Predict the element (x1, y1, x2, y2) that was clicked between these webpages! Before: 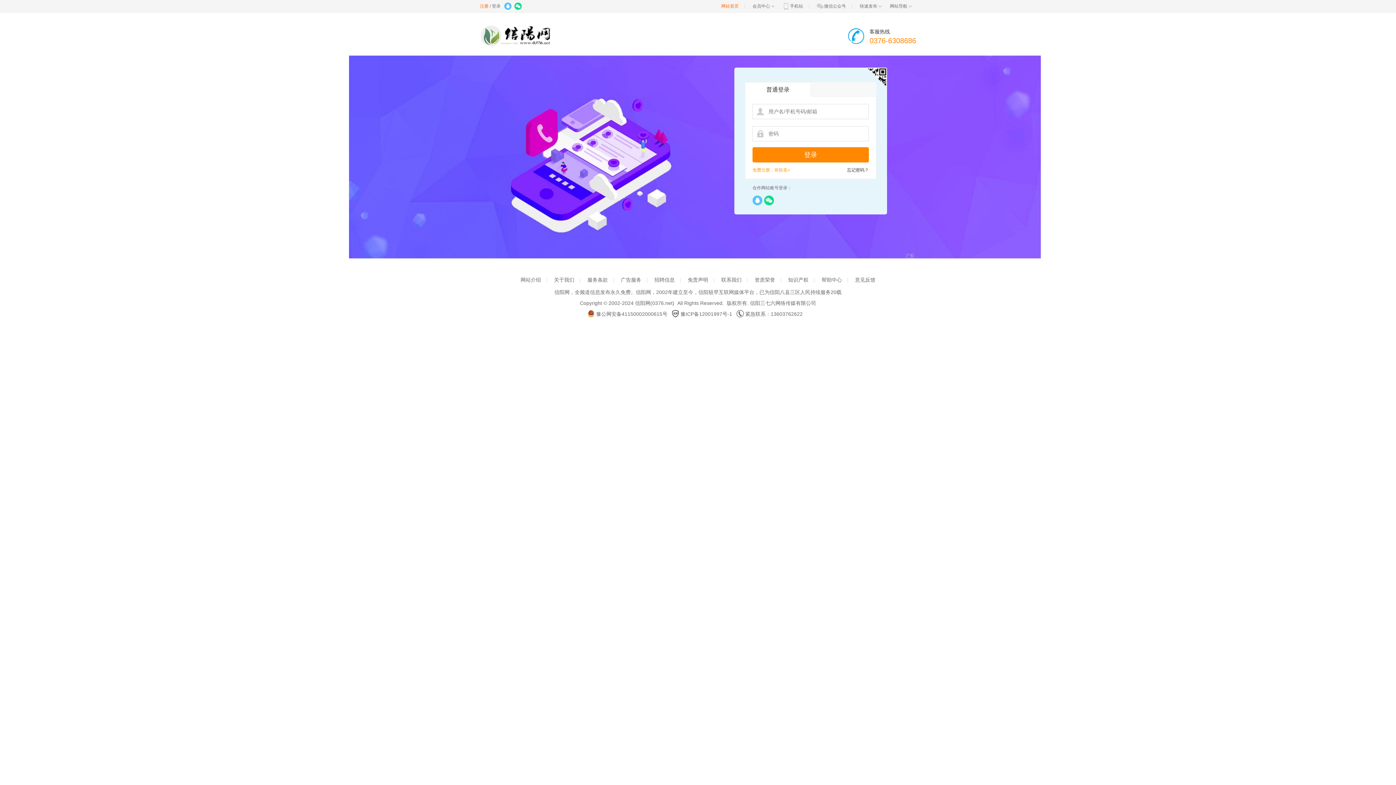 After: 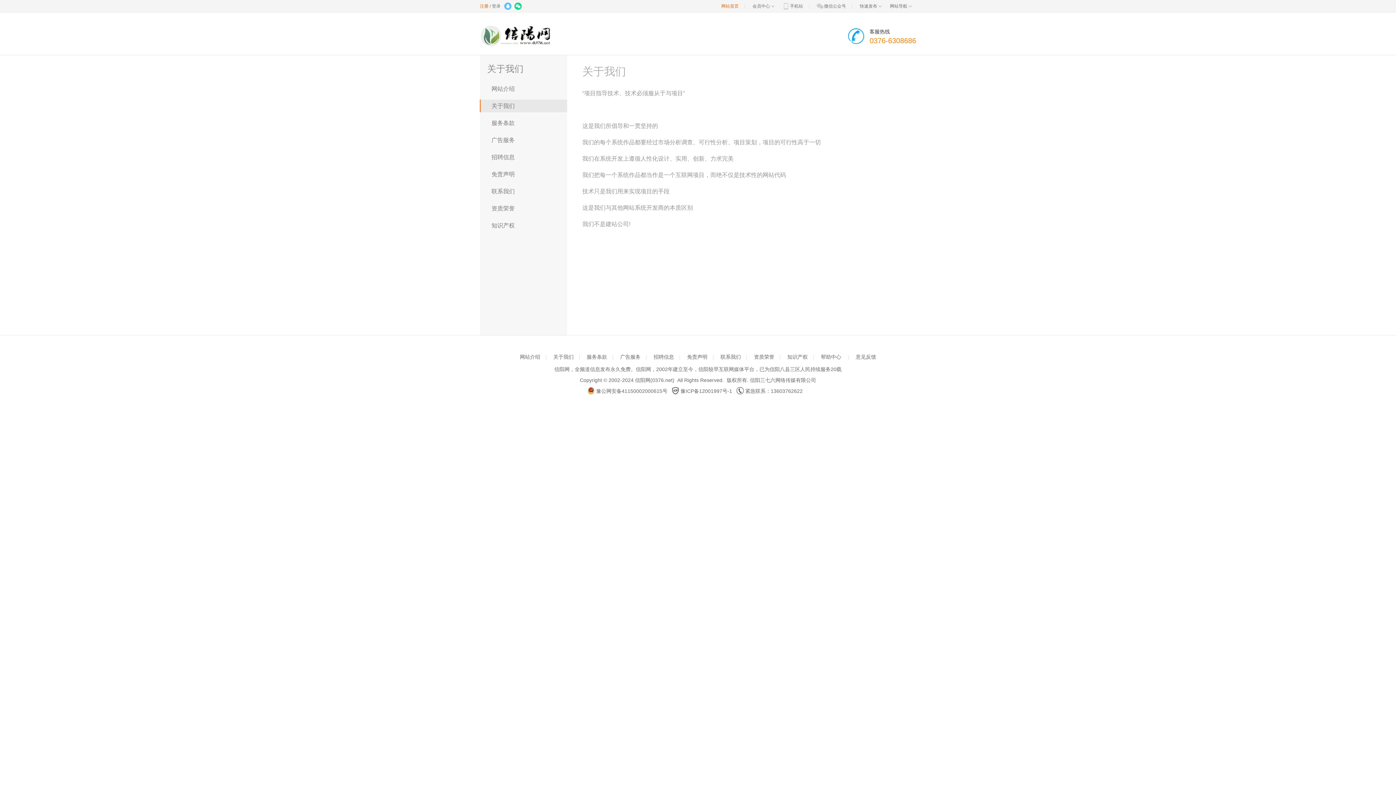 Action: bbox: (554, 277, 574, 282) label: 关于我们